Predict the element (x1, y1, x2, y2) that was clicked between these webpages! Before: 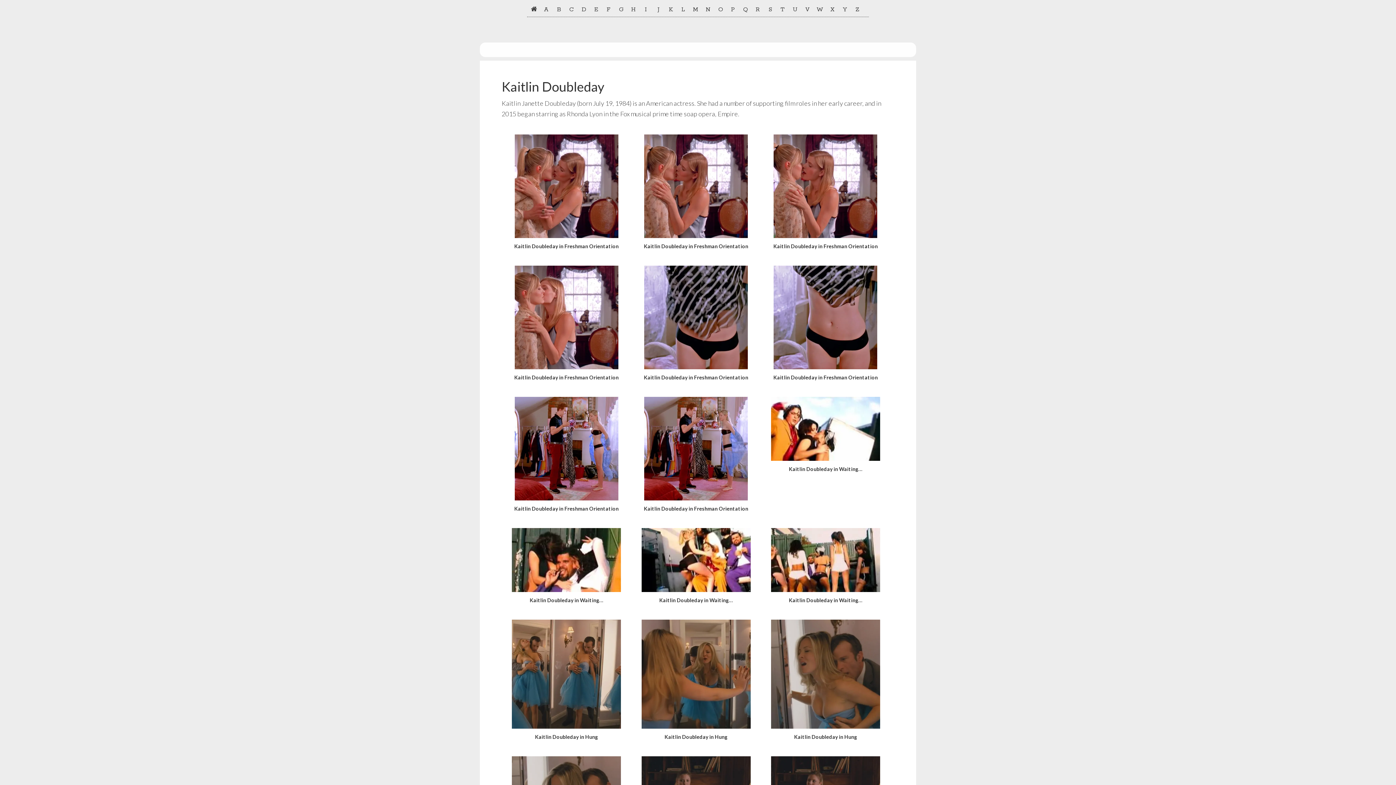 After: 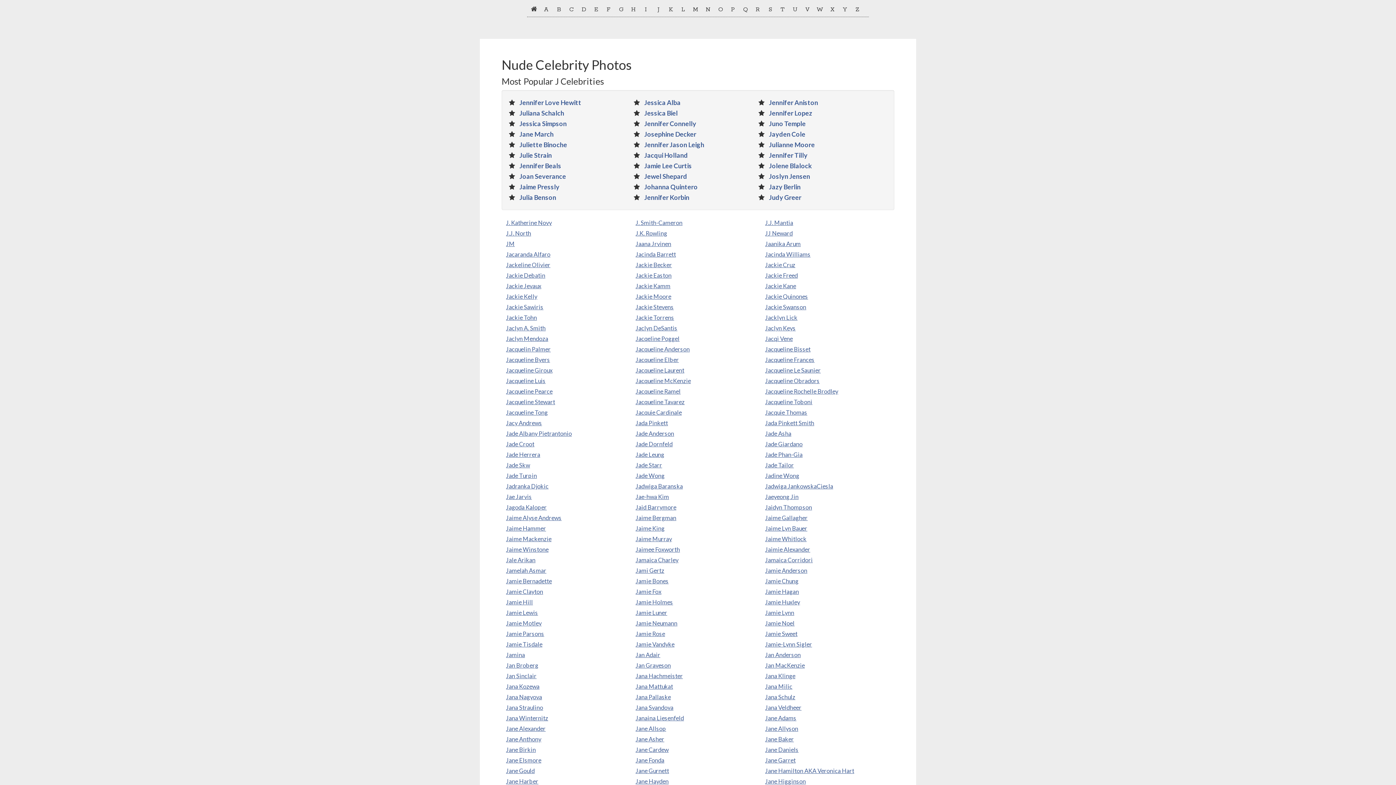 Action: label: J bbox: (657, 5, 658, 13)